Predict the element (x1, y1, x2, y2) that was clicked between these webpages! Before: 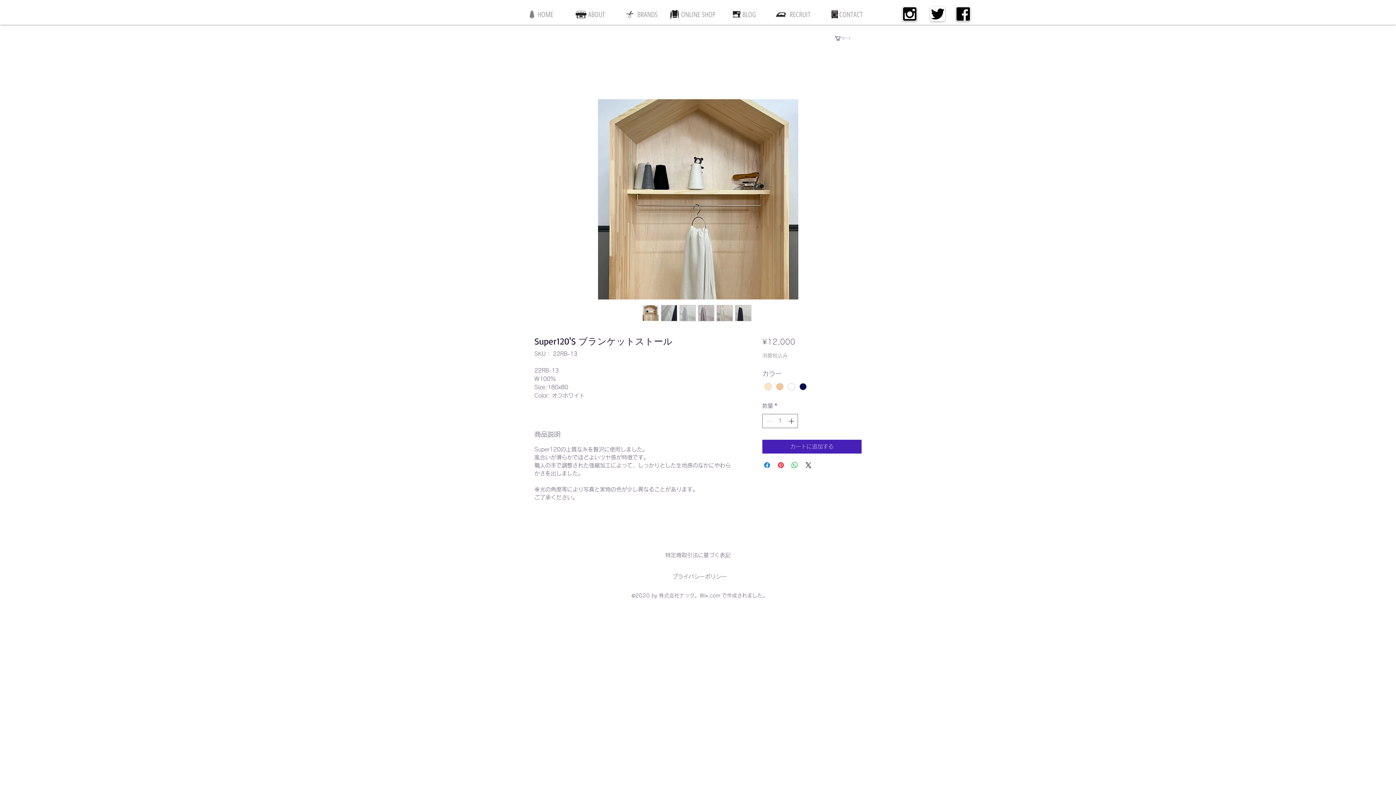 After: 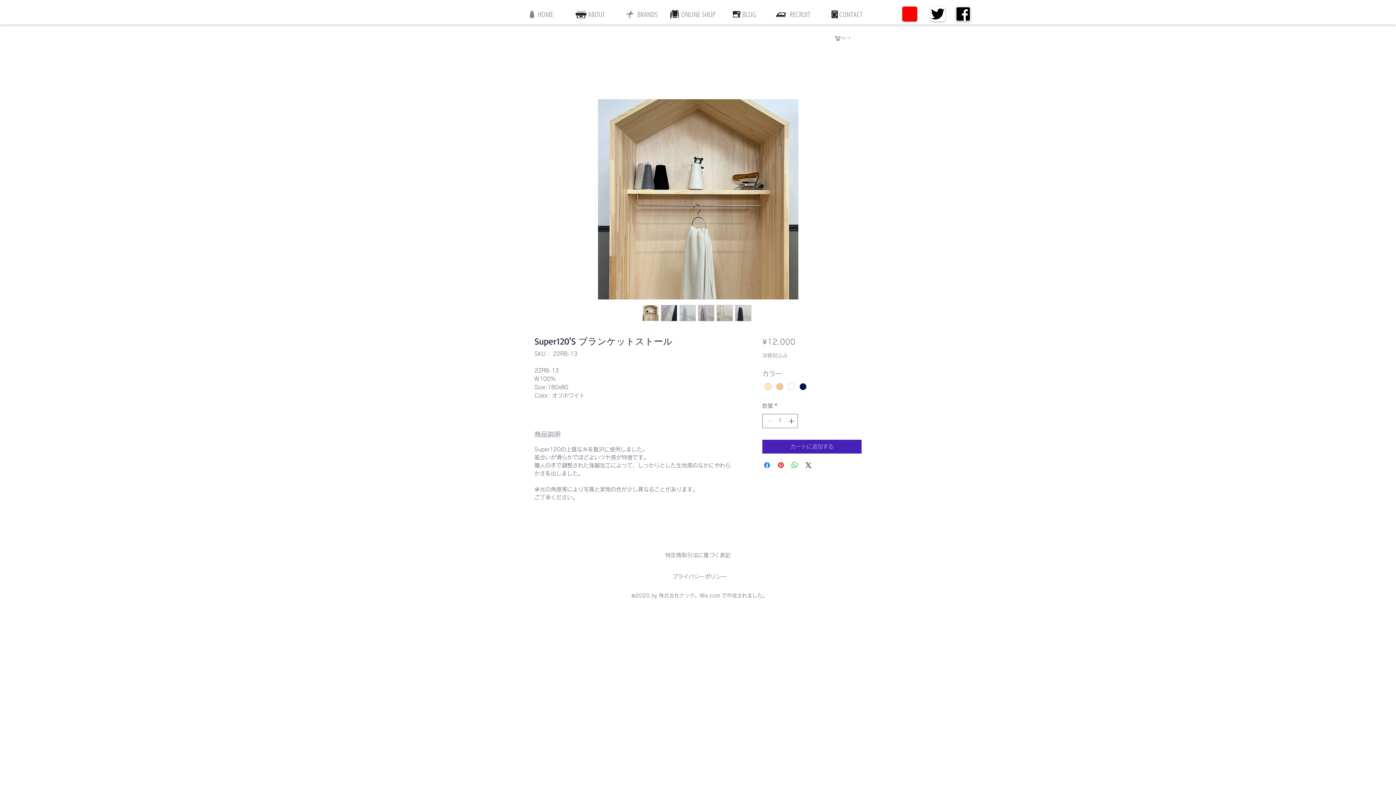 Action: bbox: (902, 6, 917, 21)